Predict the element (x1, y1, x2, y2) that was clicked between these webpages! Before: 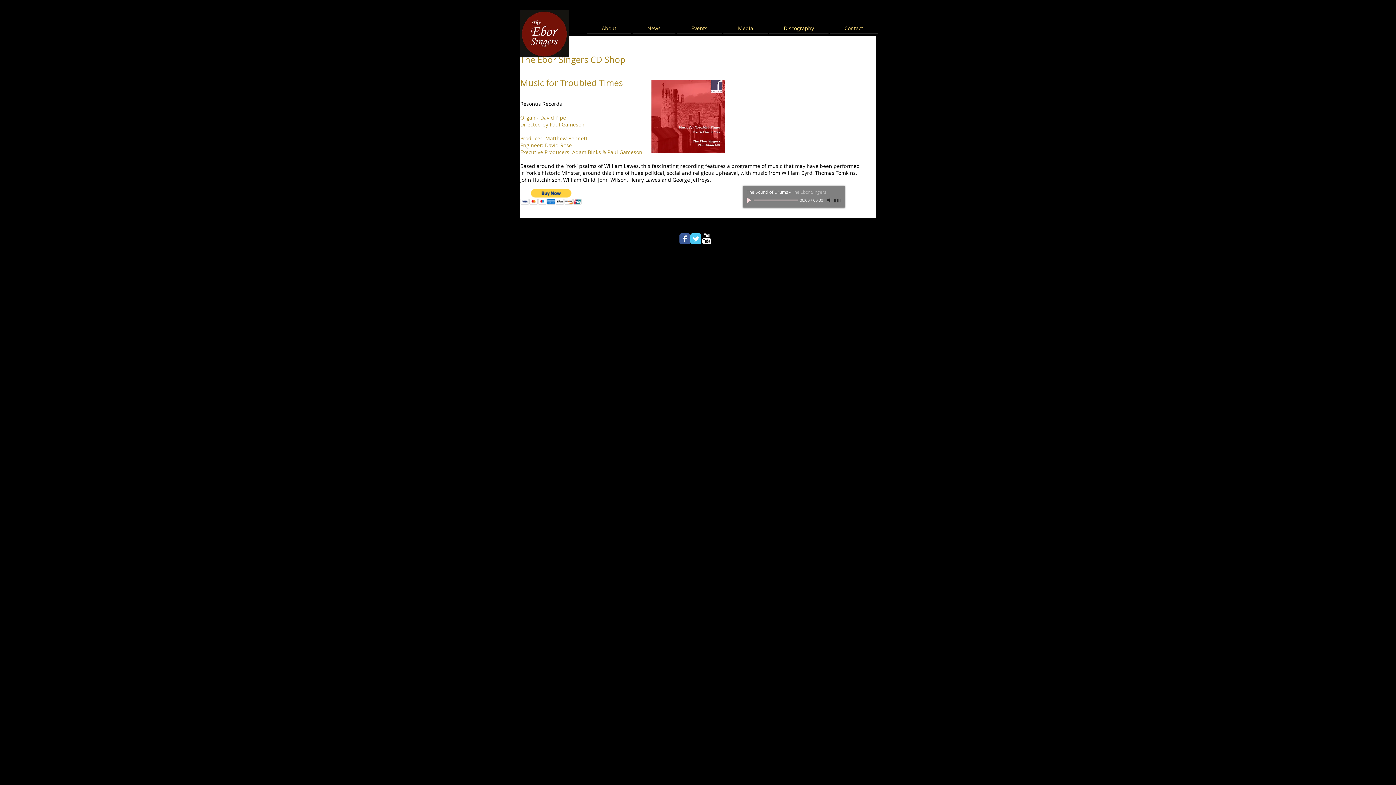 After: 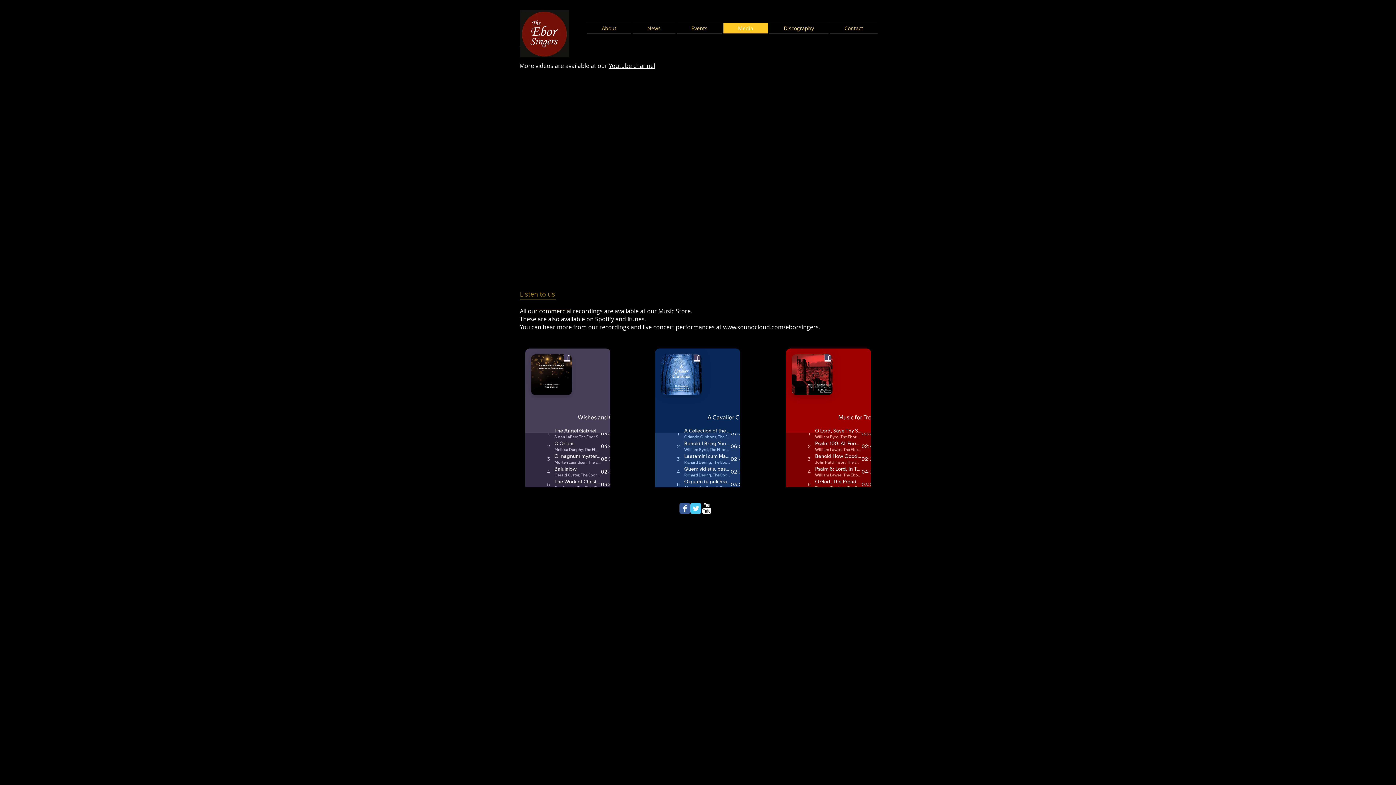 Action: bbox: (722, 22, 768, 33) label: Media